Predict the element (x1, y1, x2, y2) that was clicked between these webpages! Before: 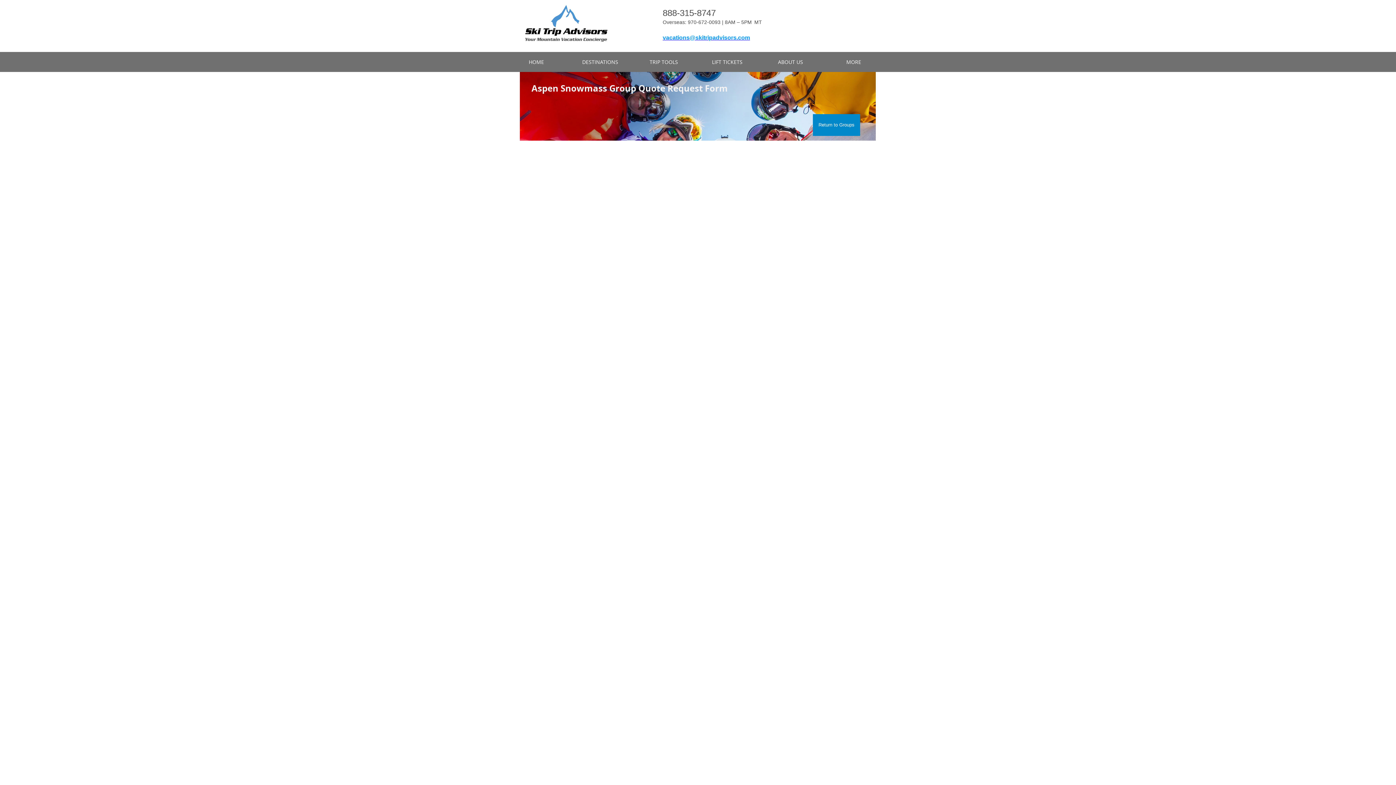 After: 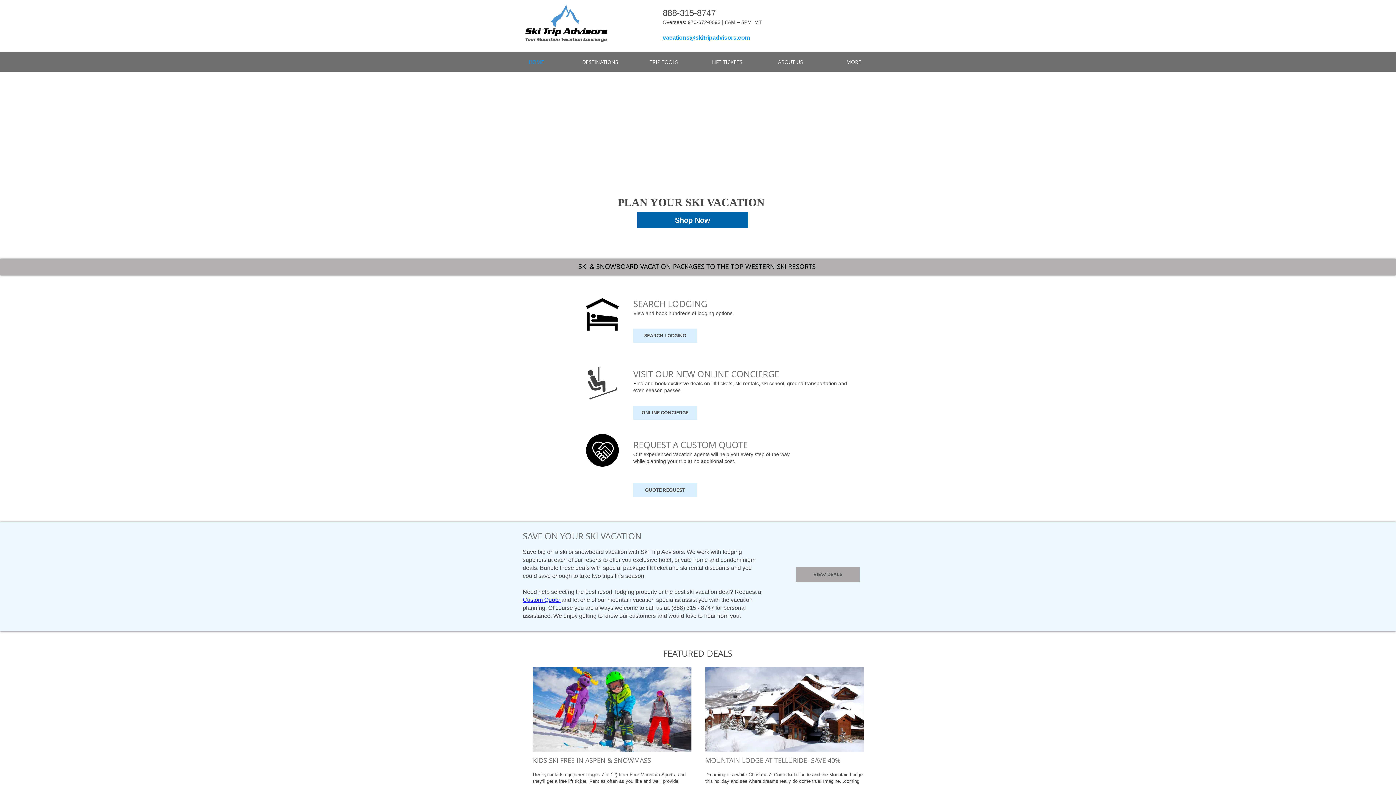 Action: bbox: (523, 5, 608, 41)